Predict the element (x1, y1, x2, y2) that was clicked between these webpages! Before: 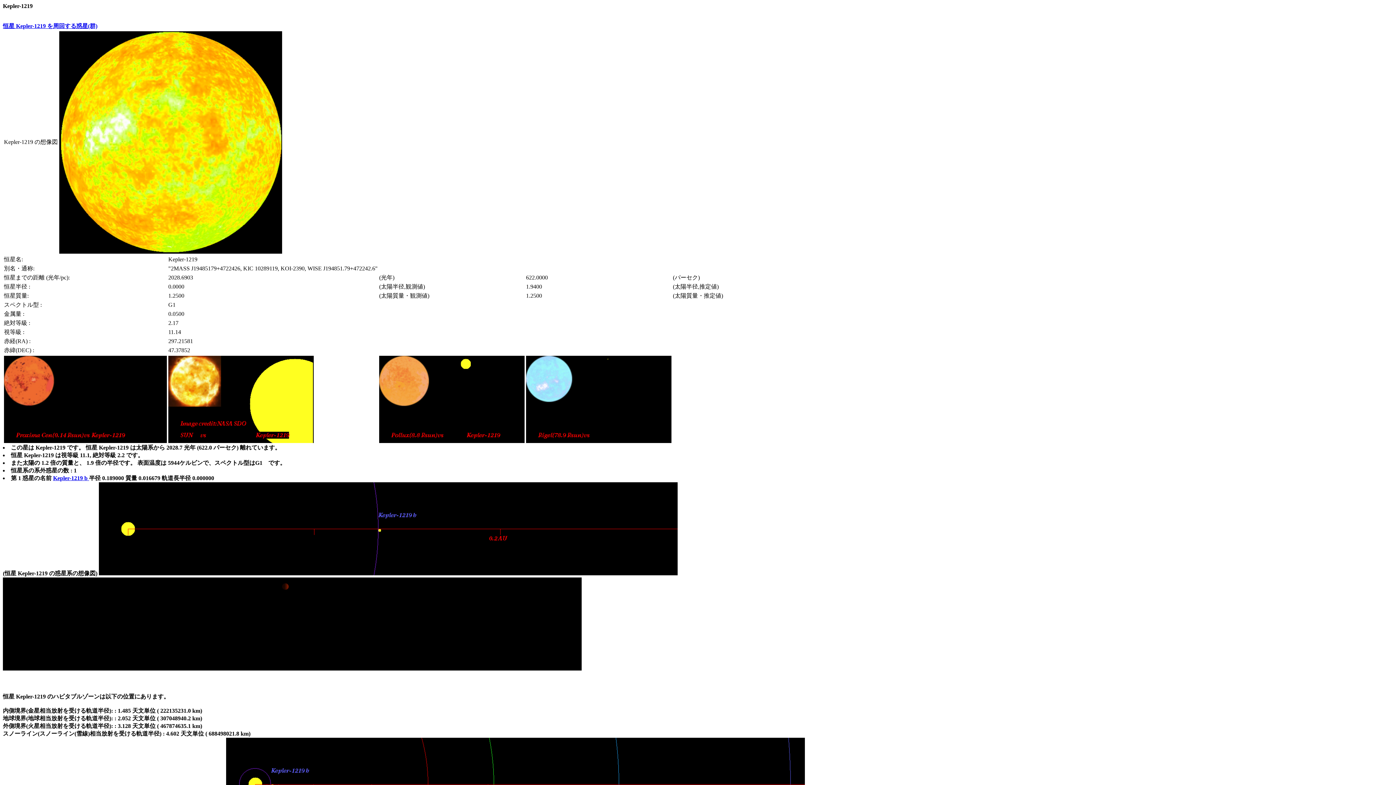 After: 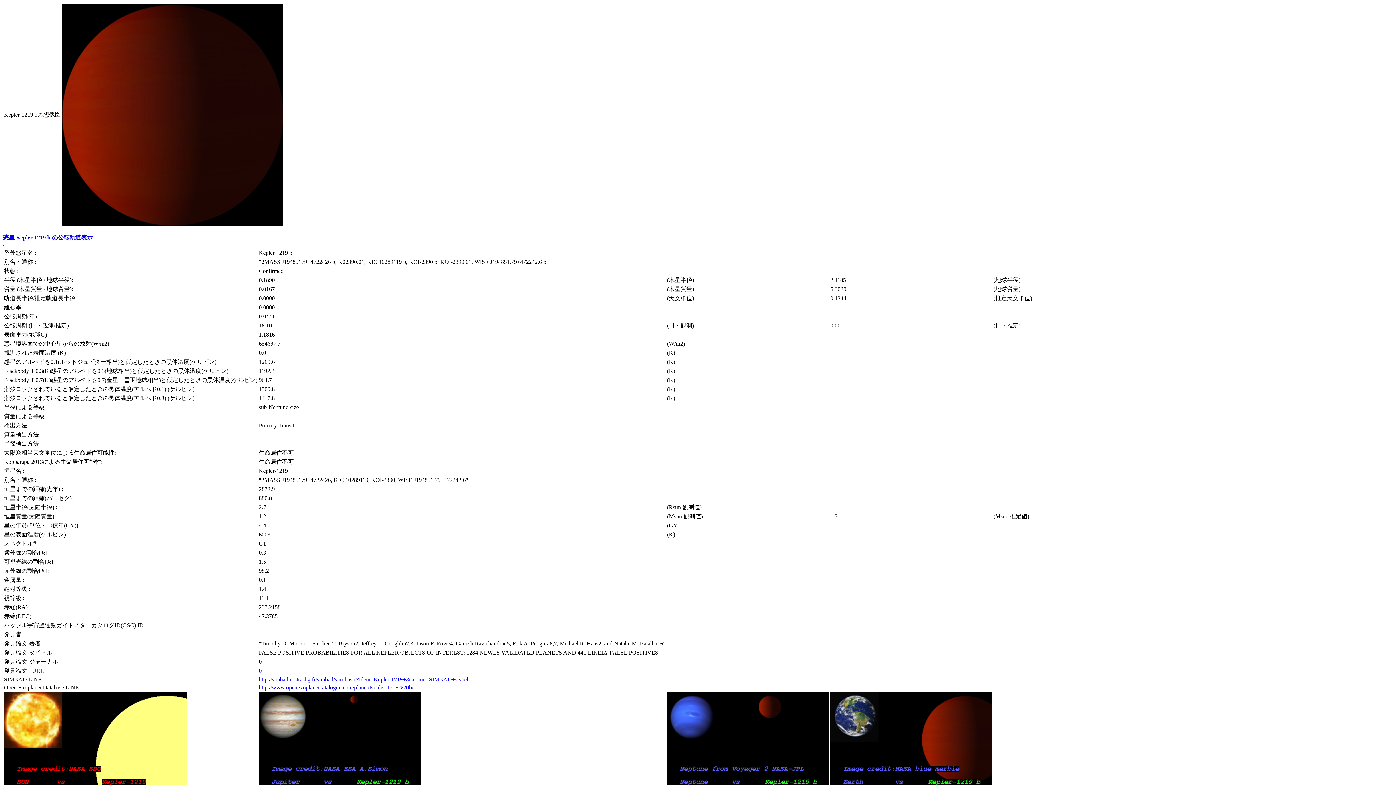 Action: label: Kepler-1219 b  bbox: (53, 475, 89, 481)